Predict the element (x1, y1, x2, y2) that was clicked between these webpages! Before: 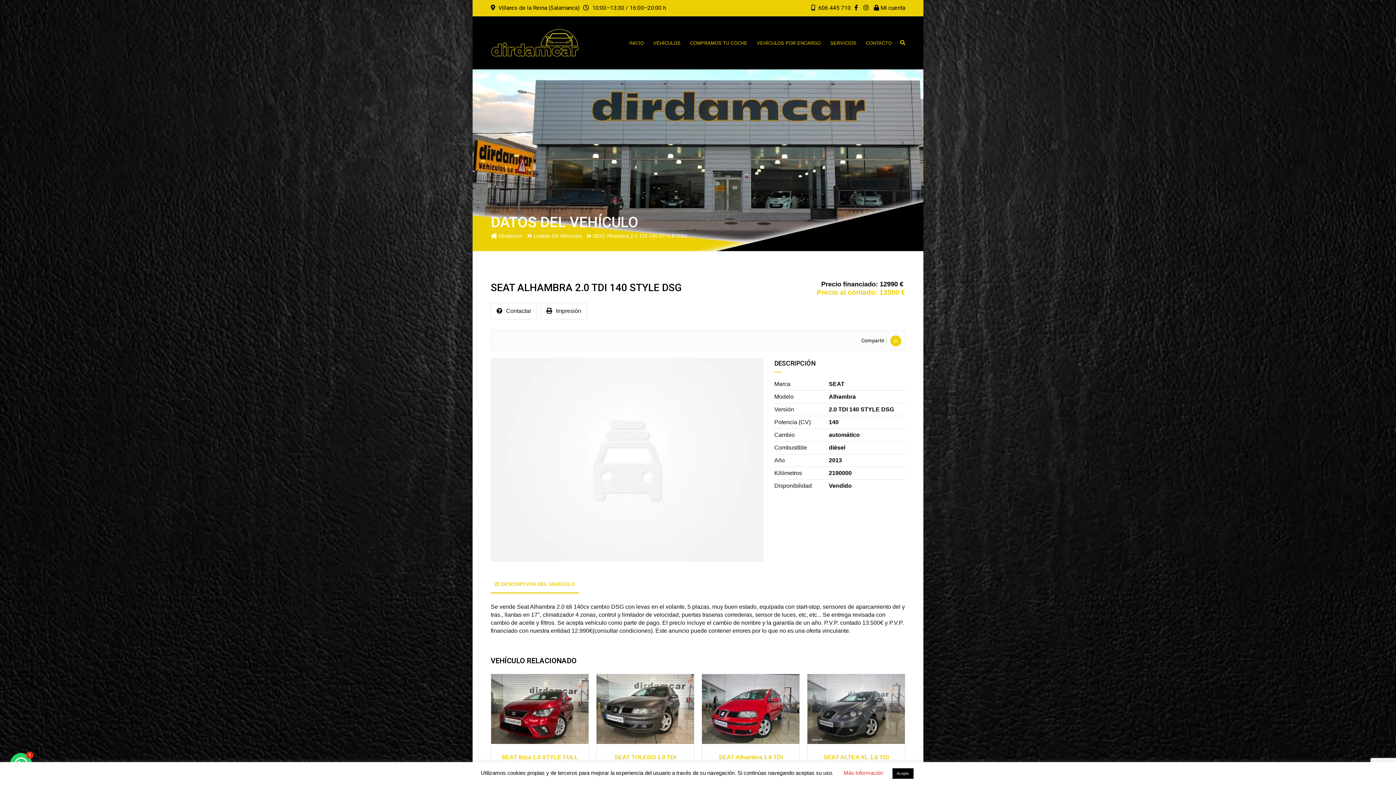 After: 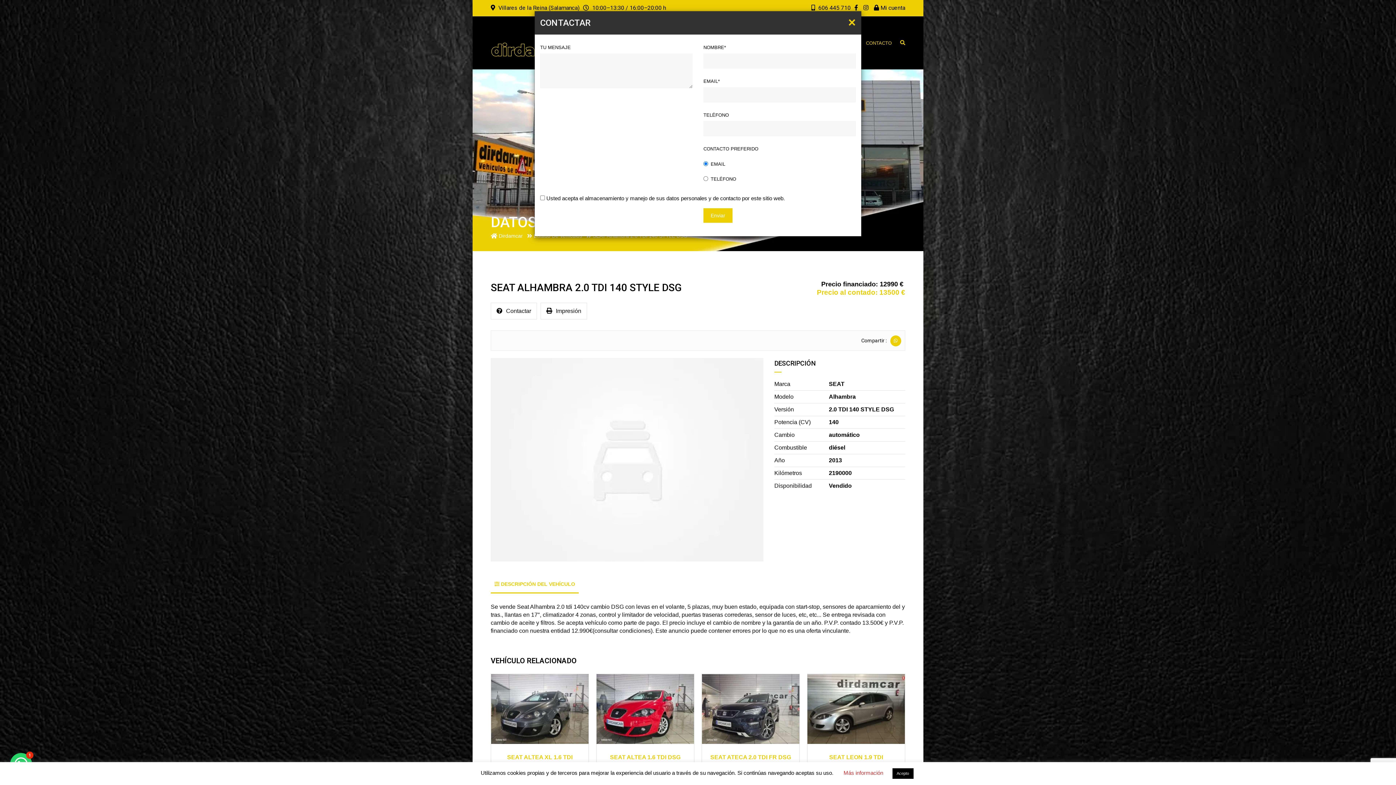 Action: label: Contactar bbox: (490, 302, 537, 319)